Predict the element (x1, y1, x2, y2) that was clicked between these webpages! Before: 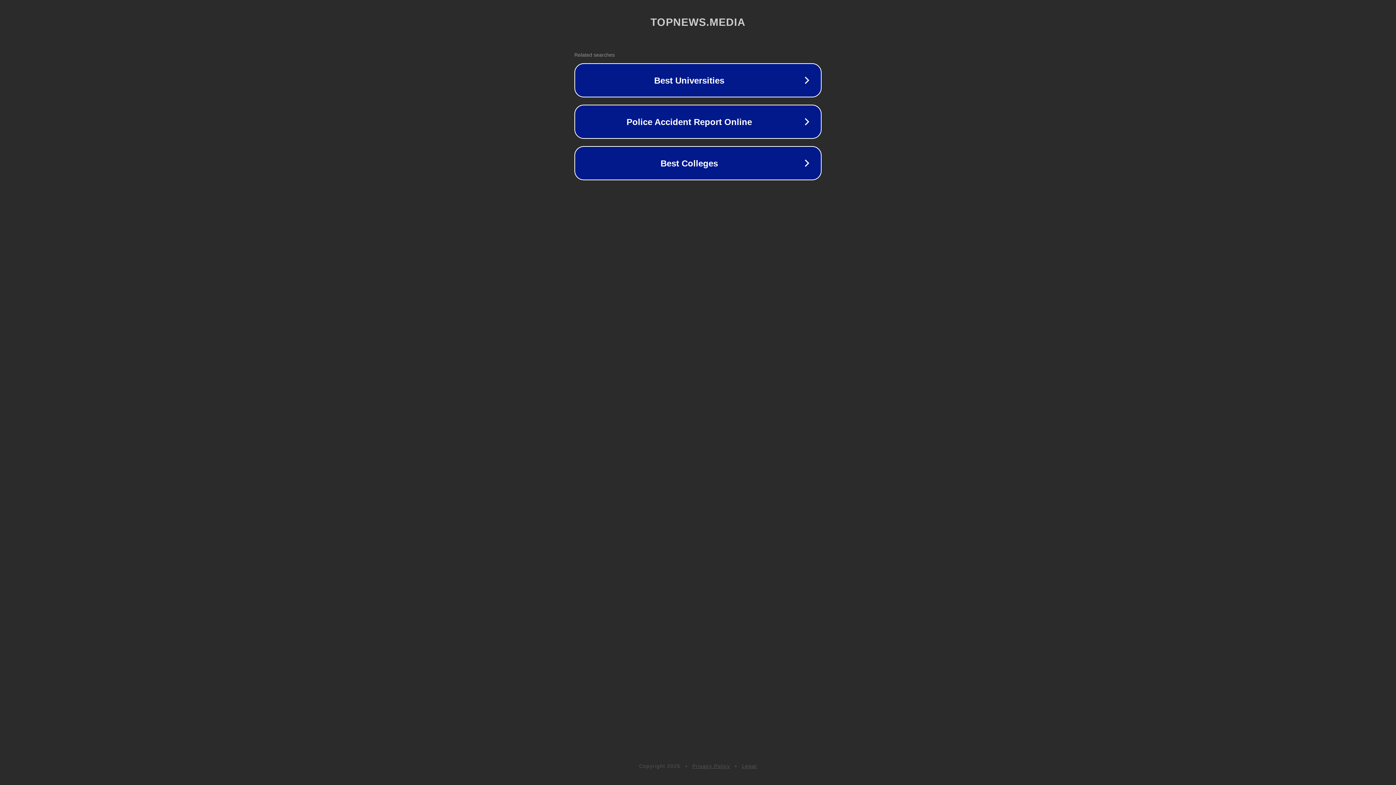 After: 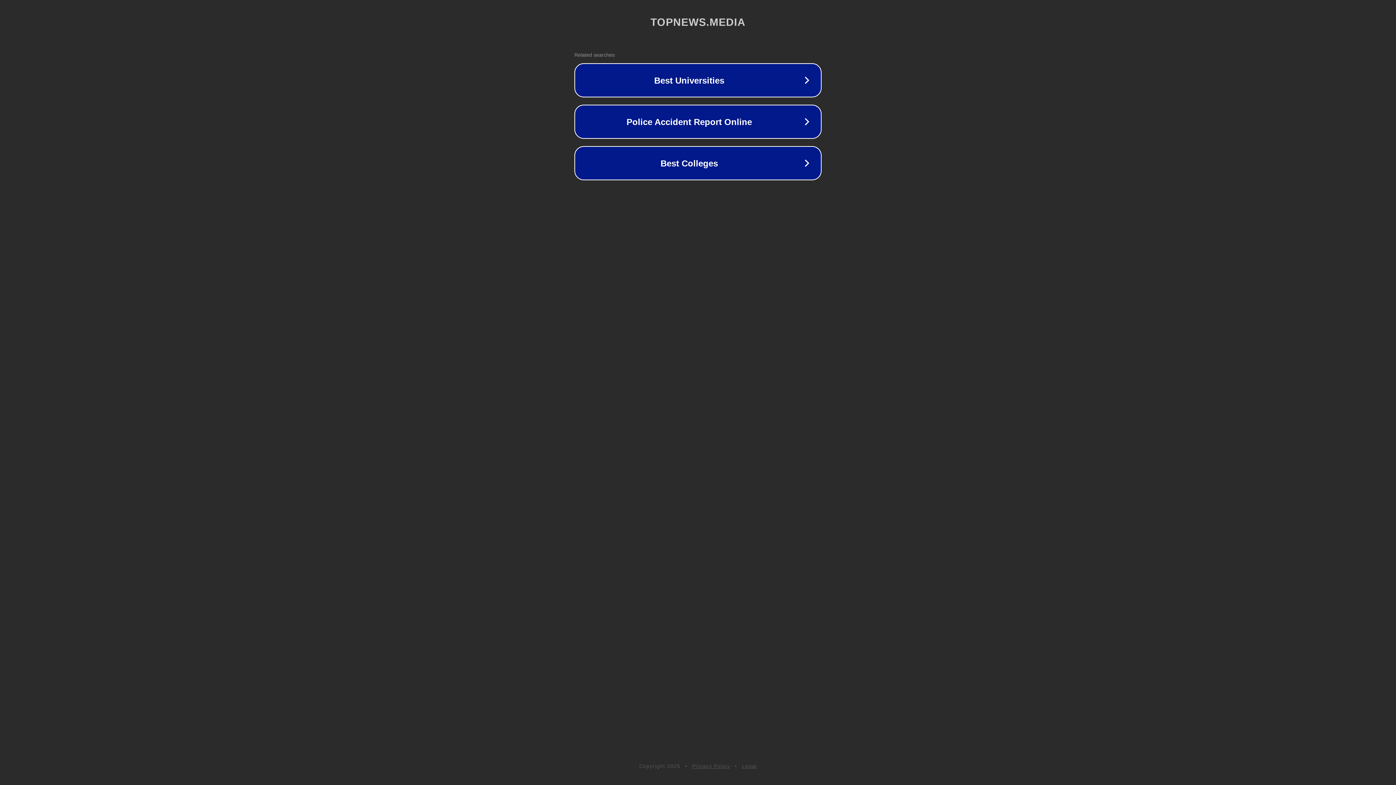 Action: bbox: (692, 763, 730, 769) label: Privacy Policy